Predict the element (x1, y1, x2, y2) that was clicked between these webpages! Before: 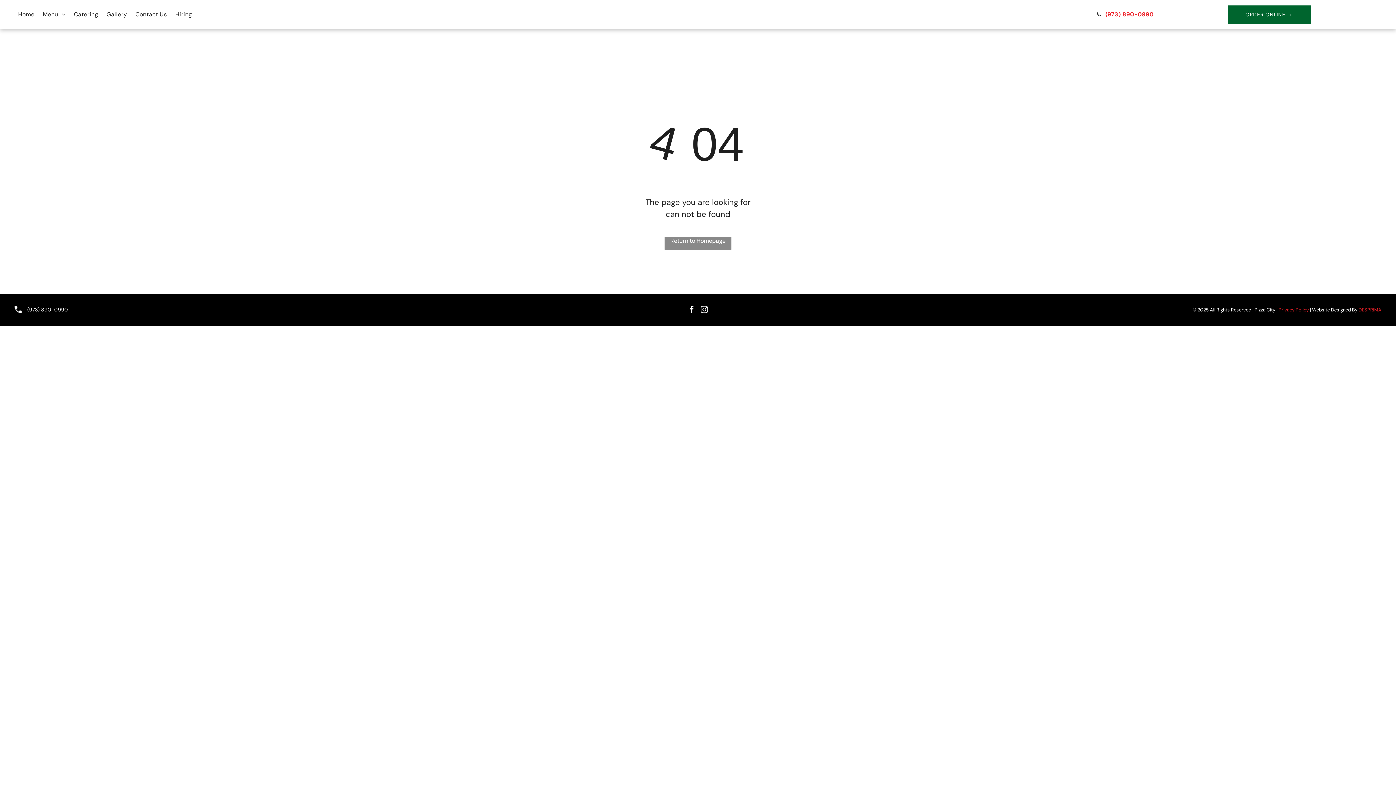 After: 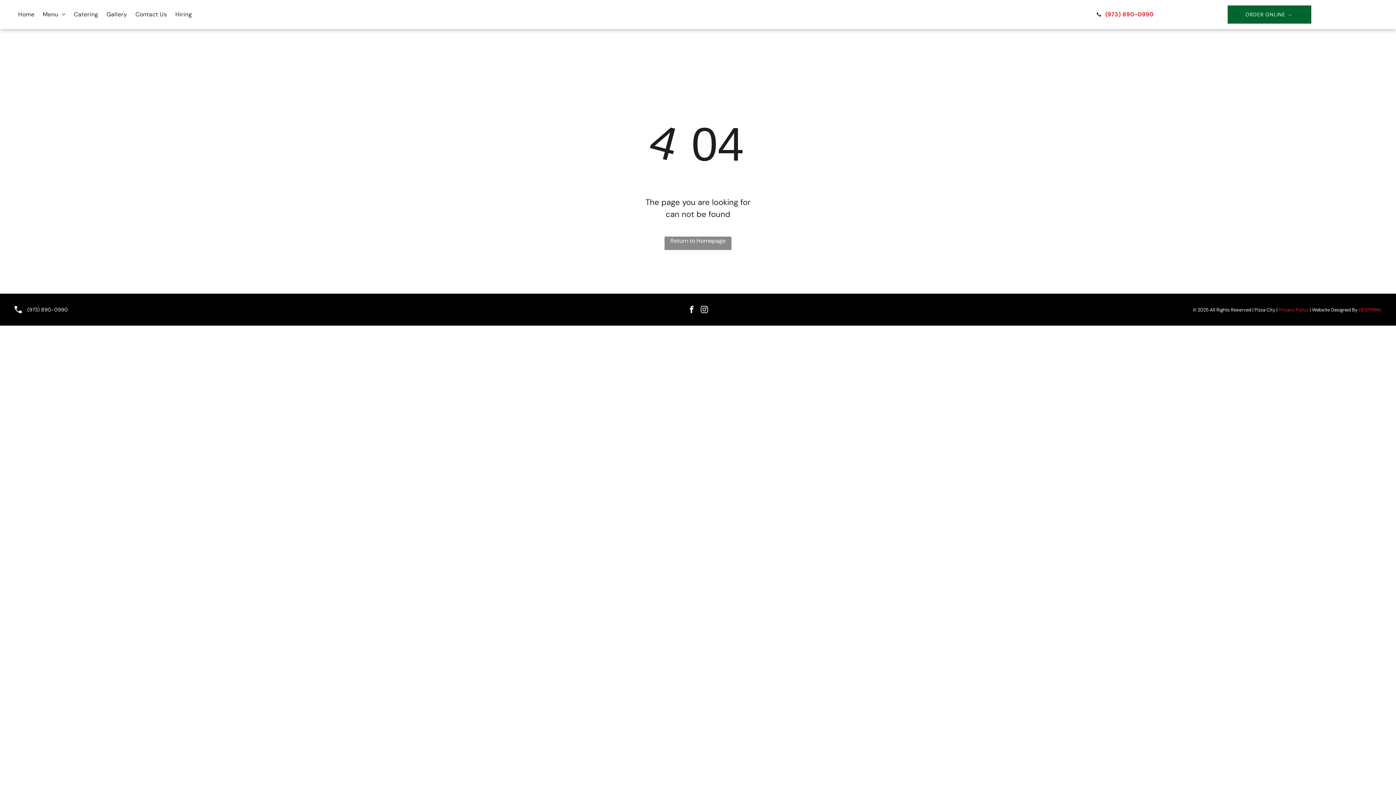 Action: bbox: (1358, 306, 1381, 312) label: DESPRIMA